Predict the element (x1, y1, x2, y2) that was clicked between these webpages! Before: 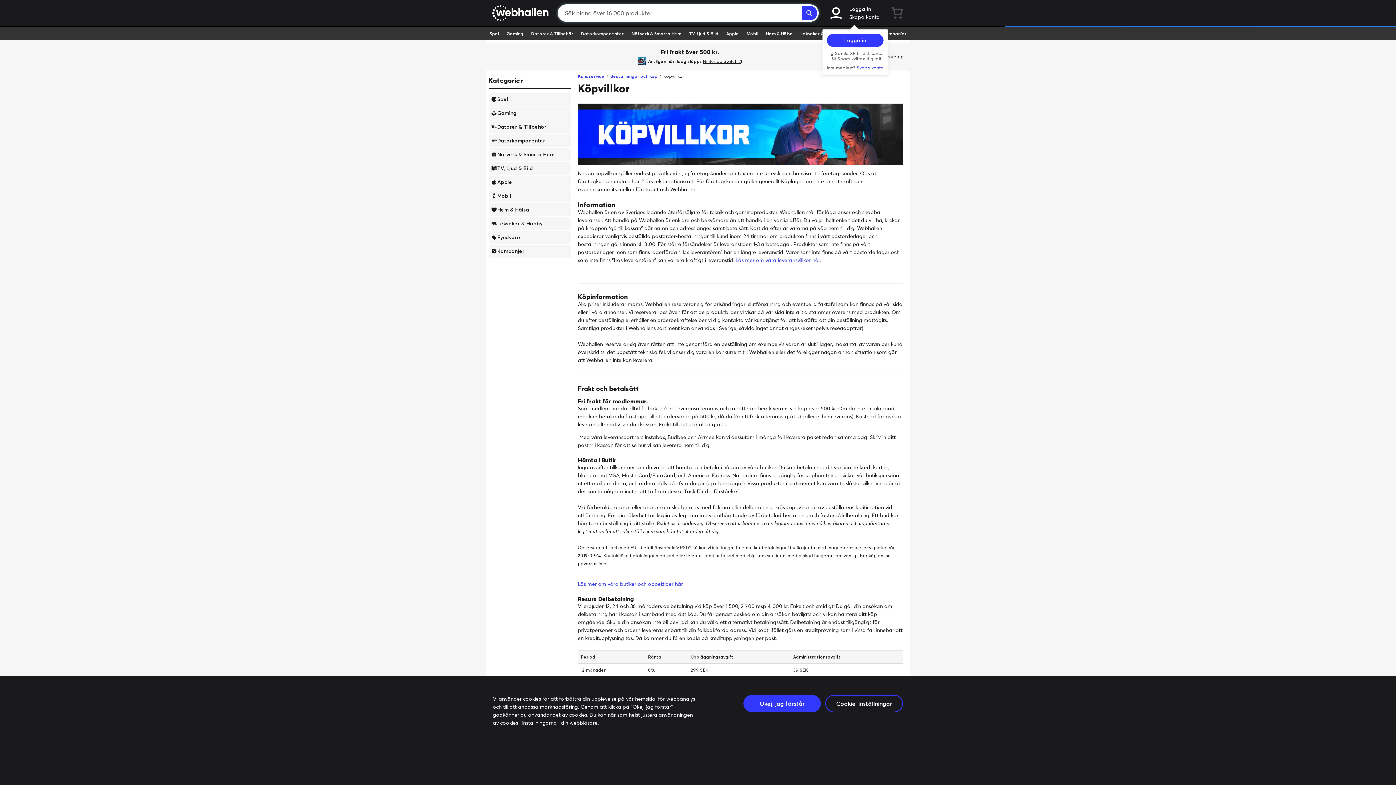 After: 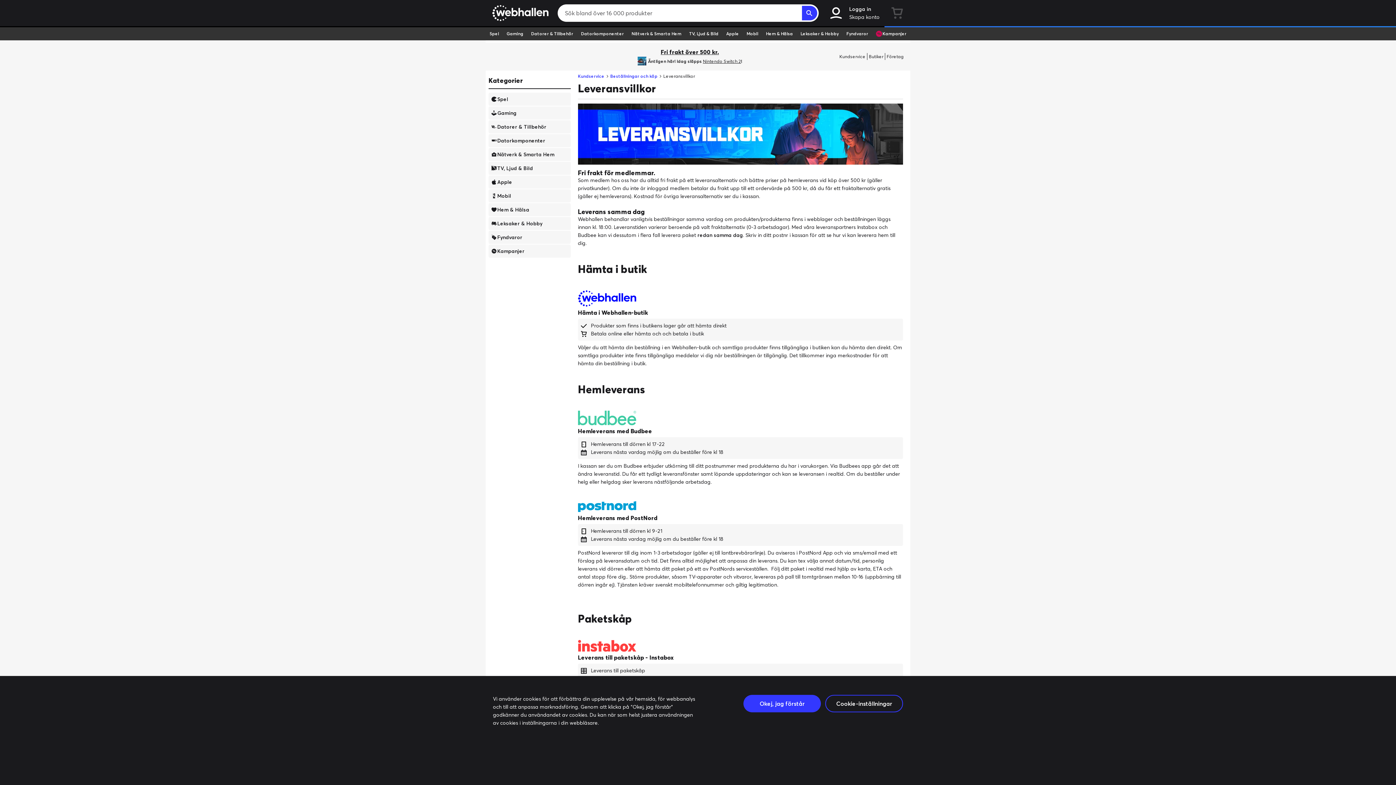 Action: bbox: (541, 47, 838, 56) label: Fri frakt över 500 kr.